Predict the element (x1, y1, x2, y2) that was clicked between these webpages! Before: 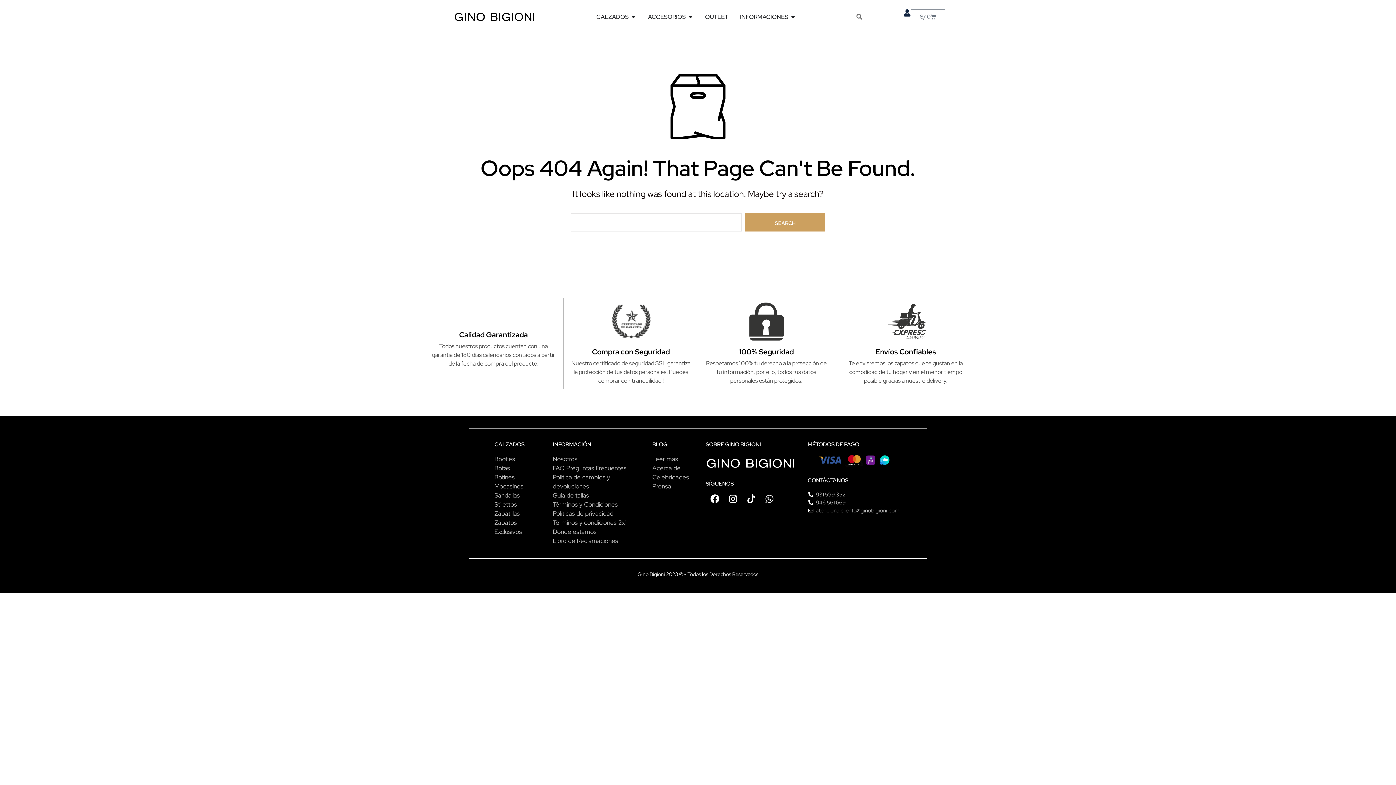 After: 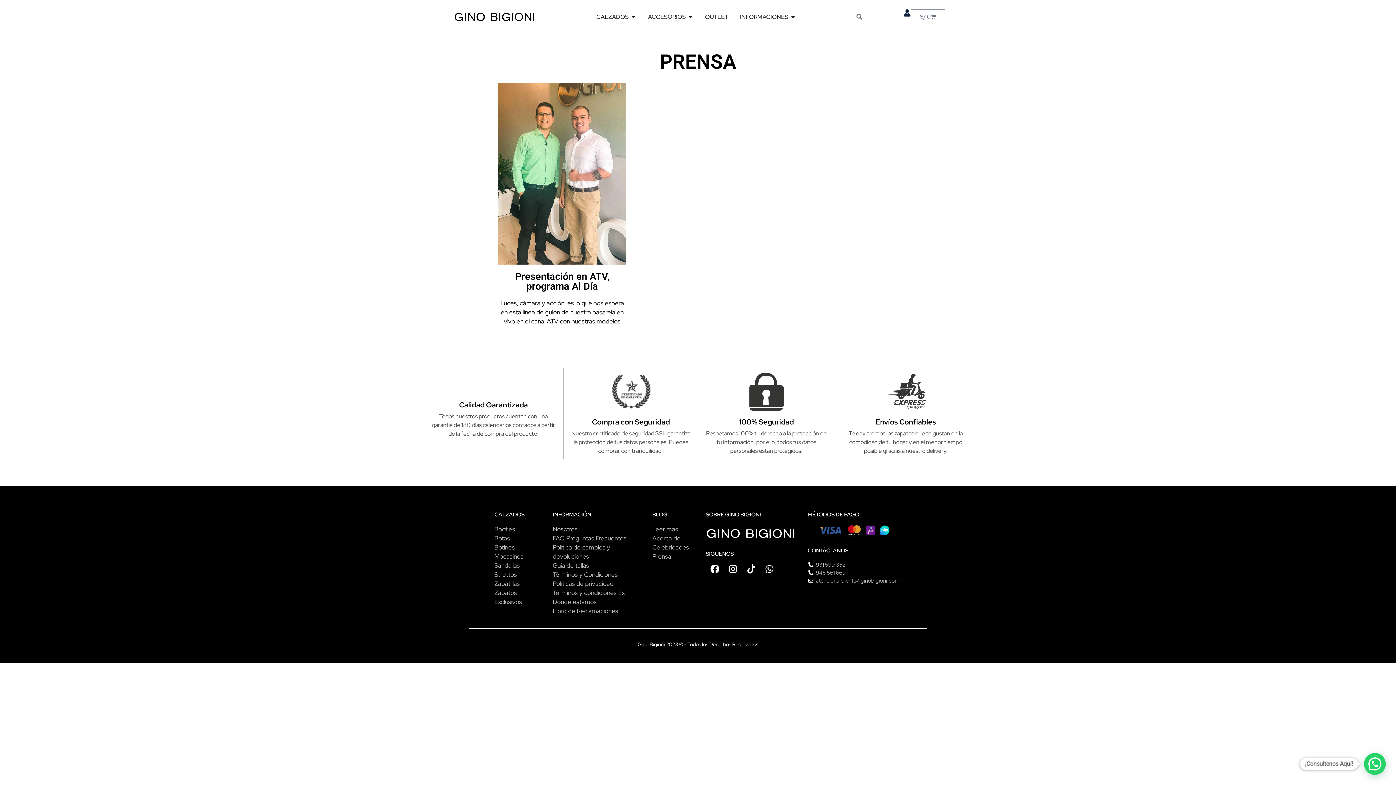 Action: label: Prensa bbox: (652, 482, 698, 491)